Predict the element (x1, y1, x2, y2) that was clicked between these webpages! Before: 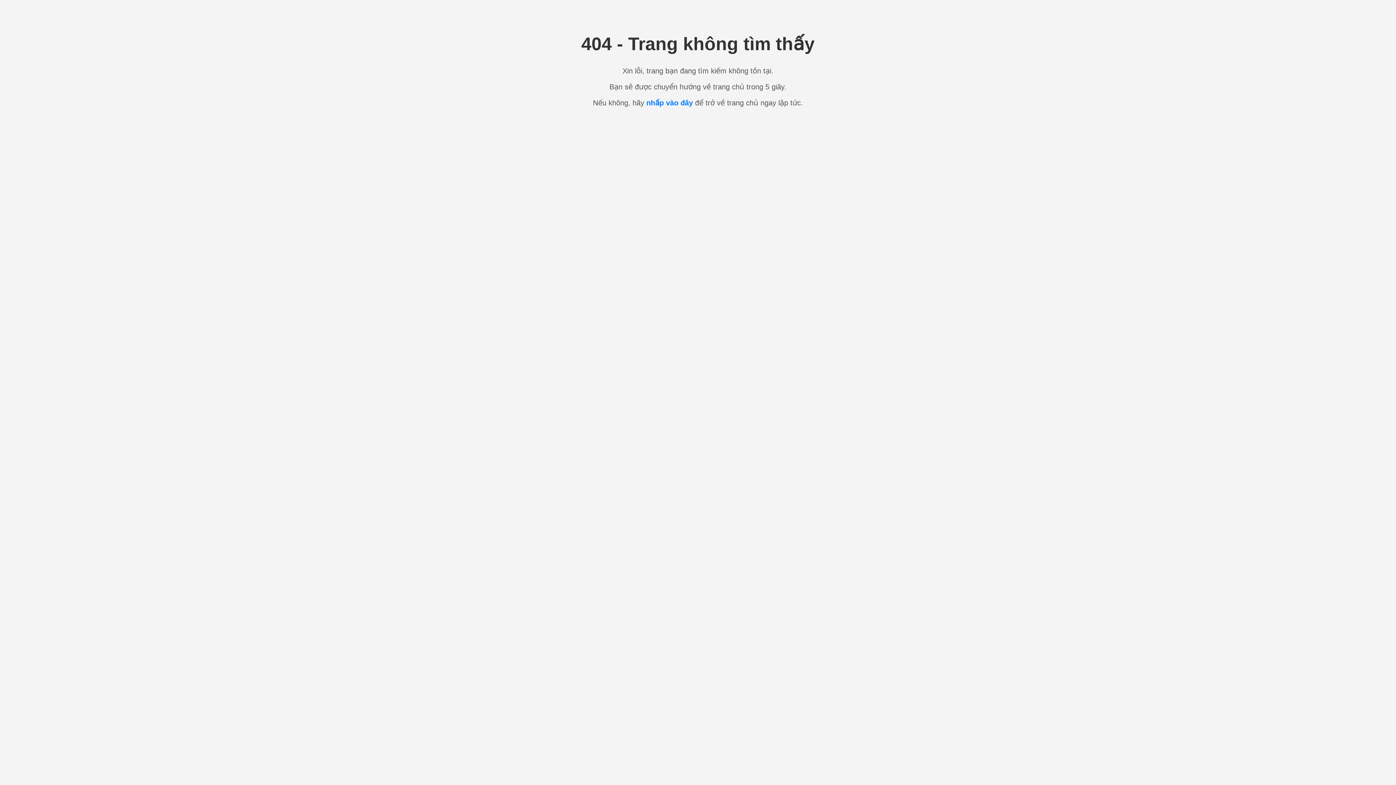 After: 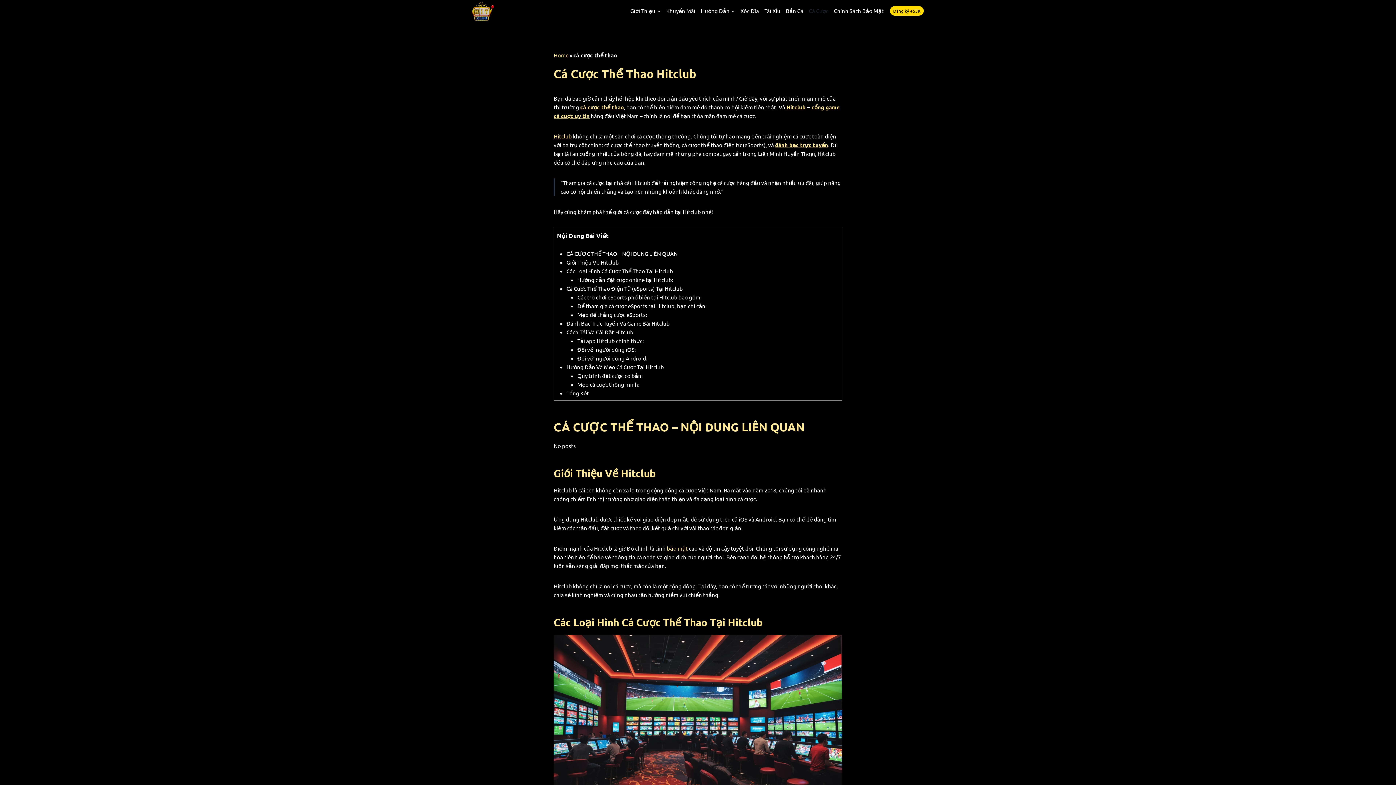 Action: label: nhấp vào đây bbox: (646, 98, 693, 106)